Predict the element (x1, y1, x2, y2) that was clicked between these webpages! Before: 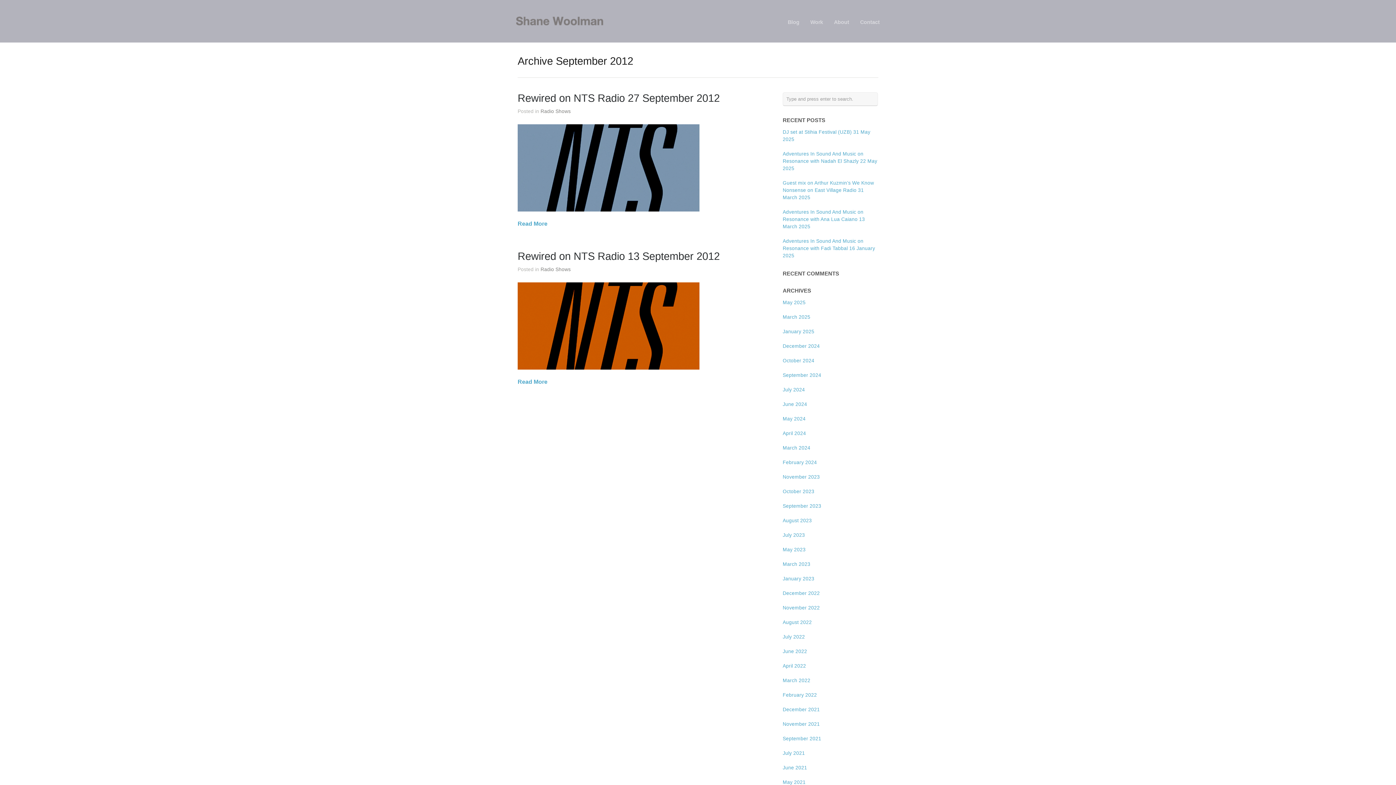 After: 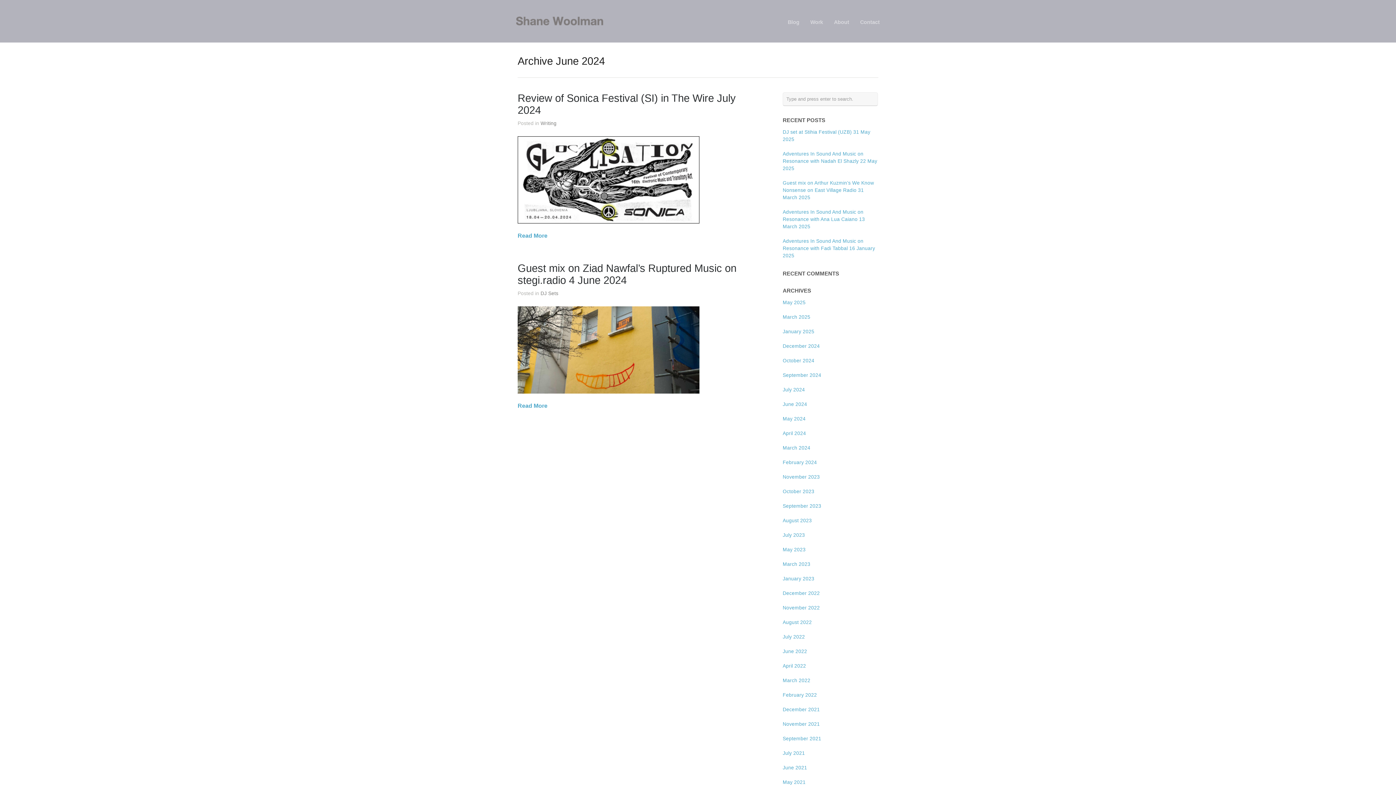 Action: label: June 2024 bbox: (782, 401, 807, 407)